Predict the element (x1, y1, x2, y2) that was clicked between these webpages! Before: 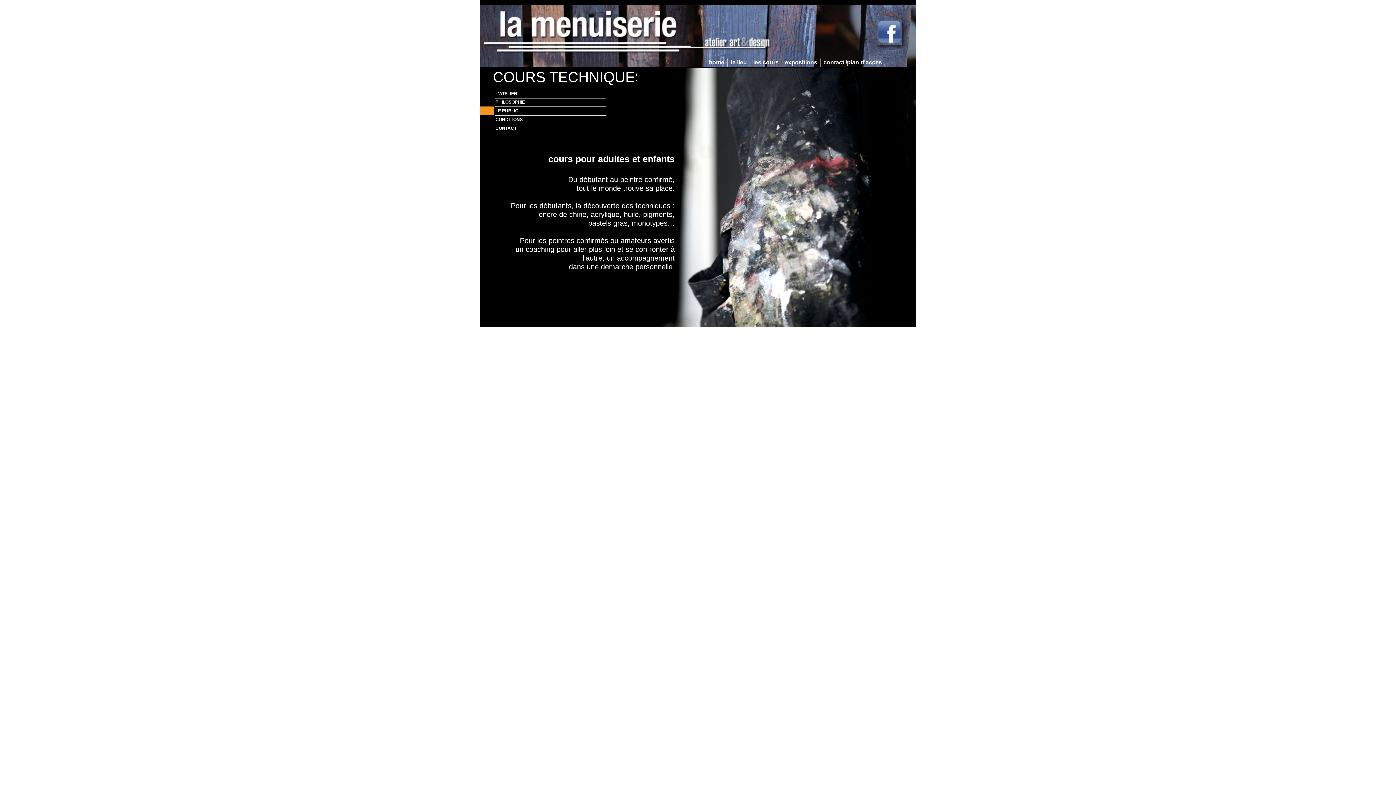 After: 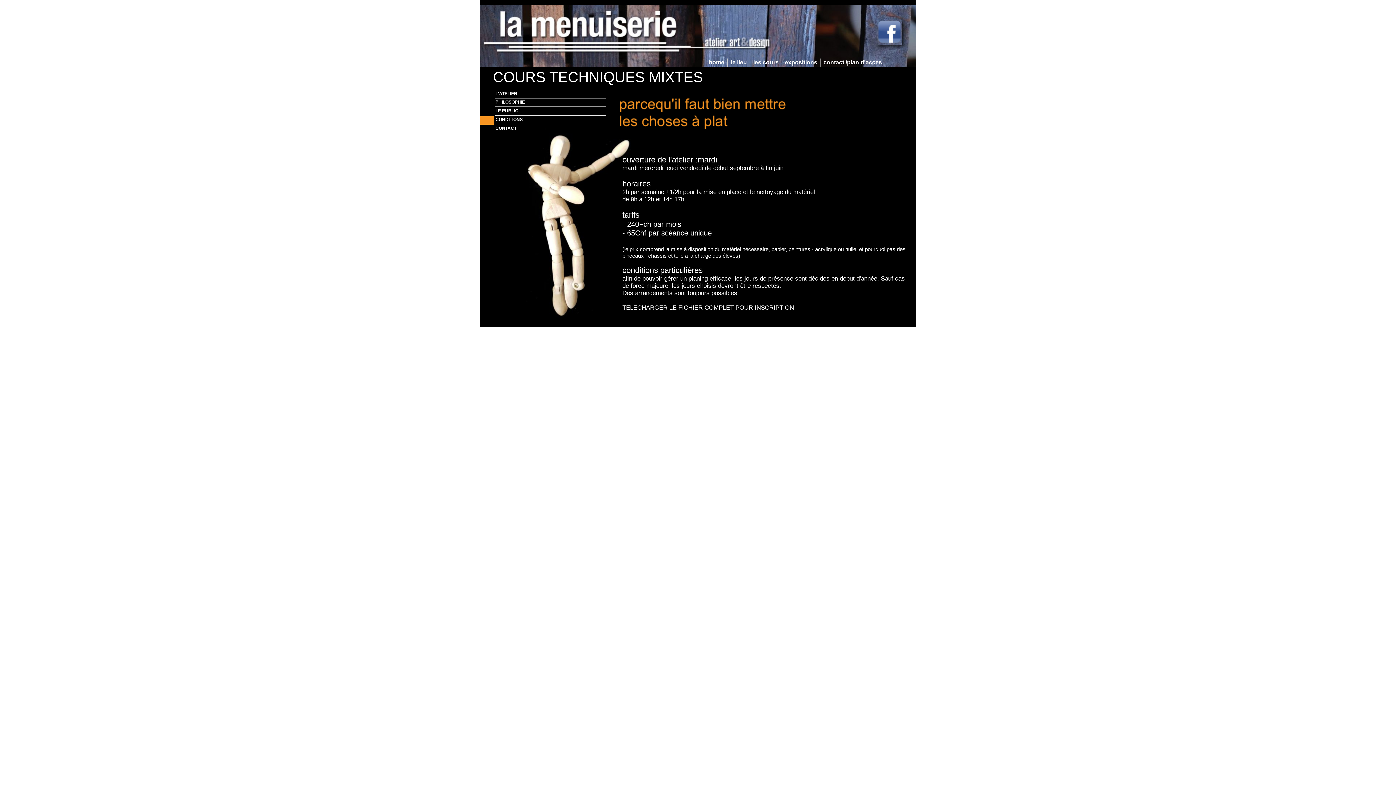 Action: bbox: (495, 117, 522, 122) label: CONDITIONS